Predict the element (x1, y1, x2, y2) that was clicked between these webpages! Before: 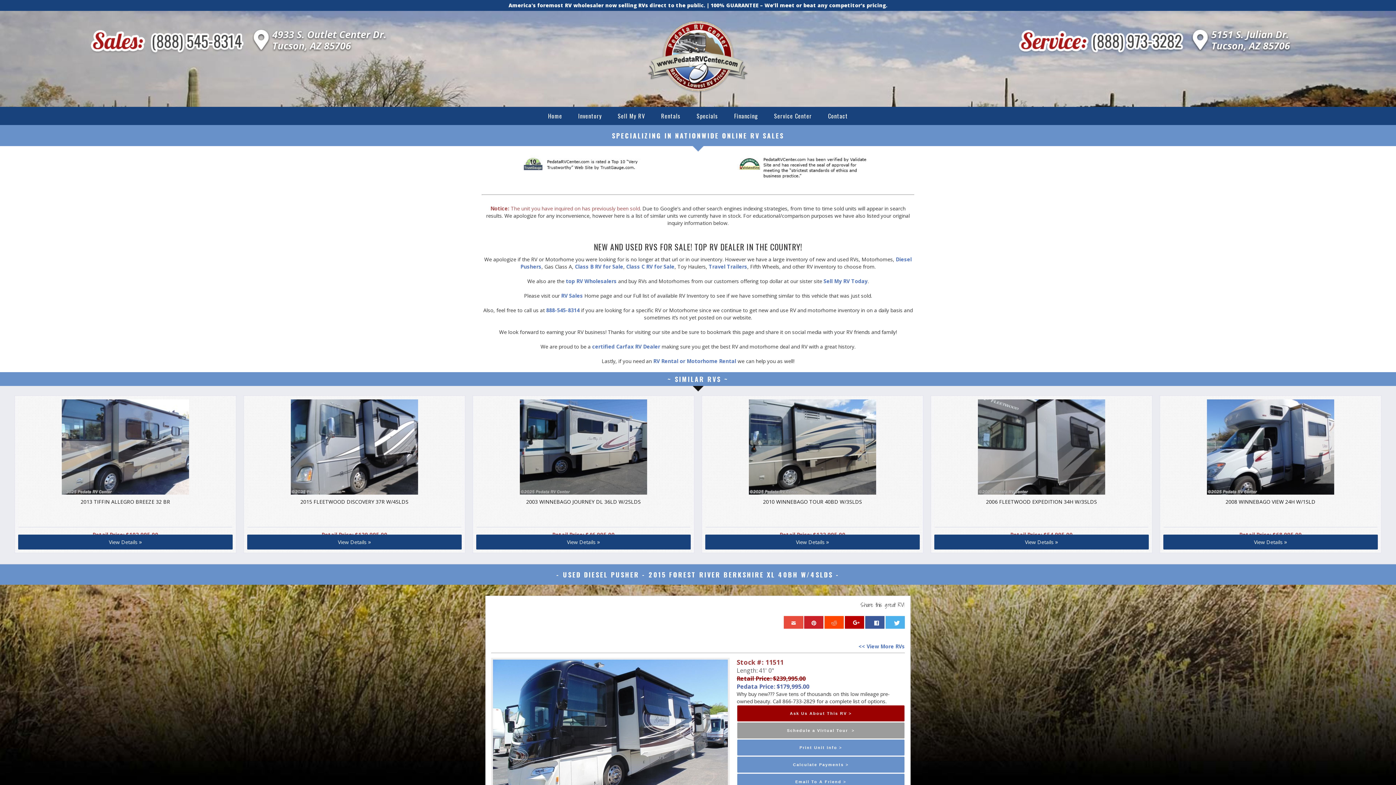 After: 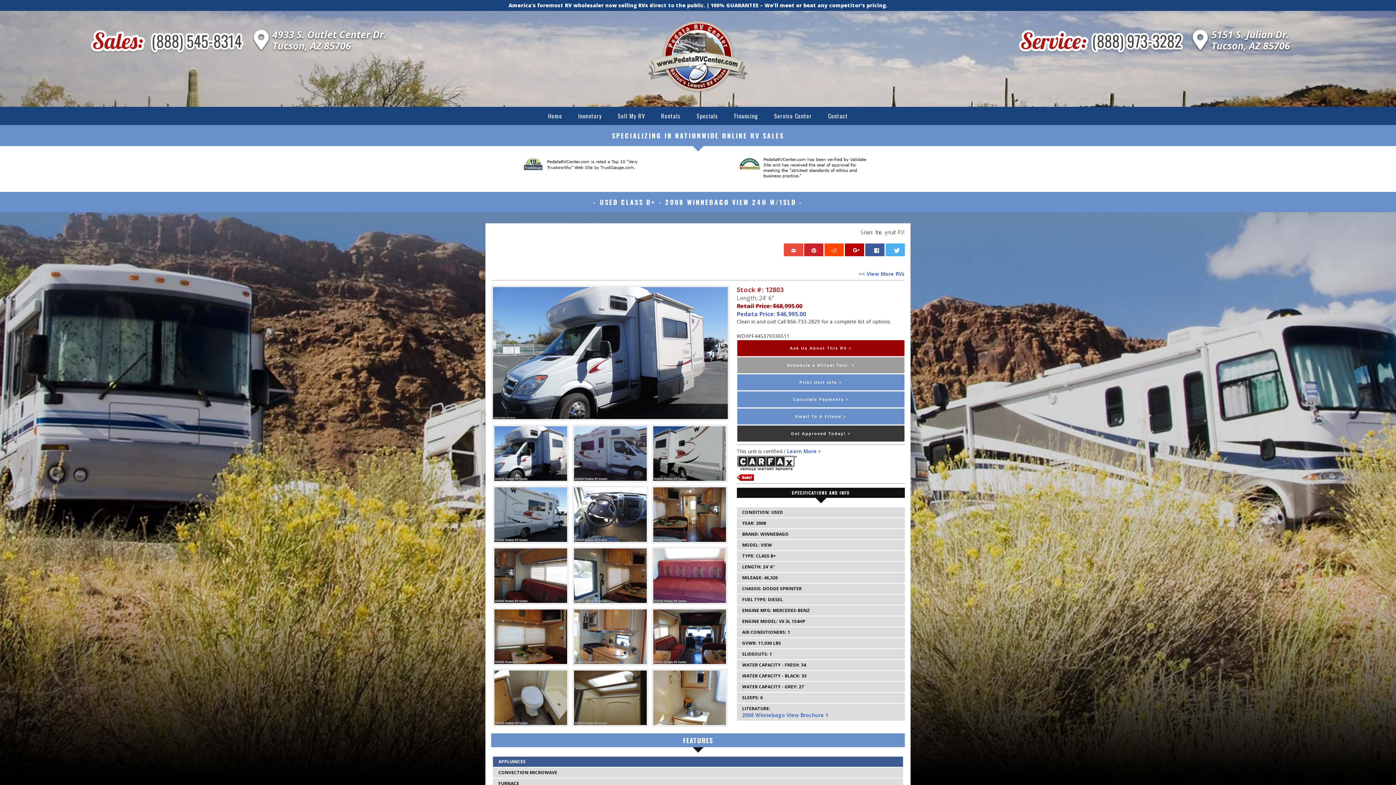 Action: label: View Details » bbox: (1163, 535, 1378, 549)